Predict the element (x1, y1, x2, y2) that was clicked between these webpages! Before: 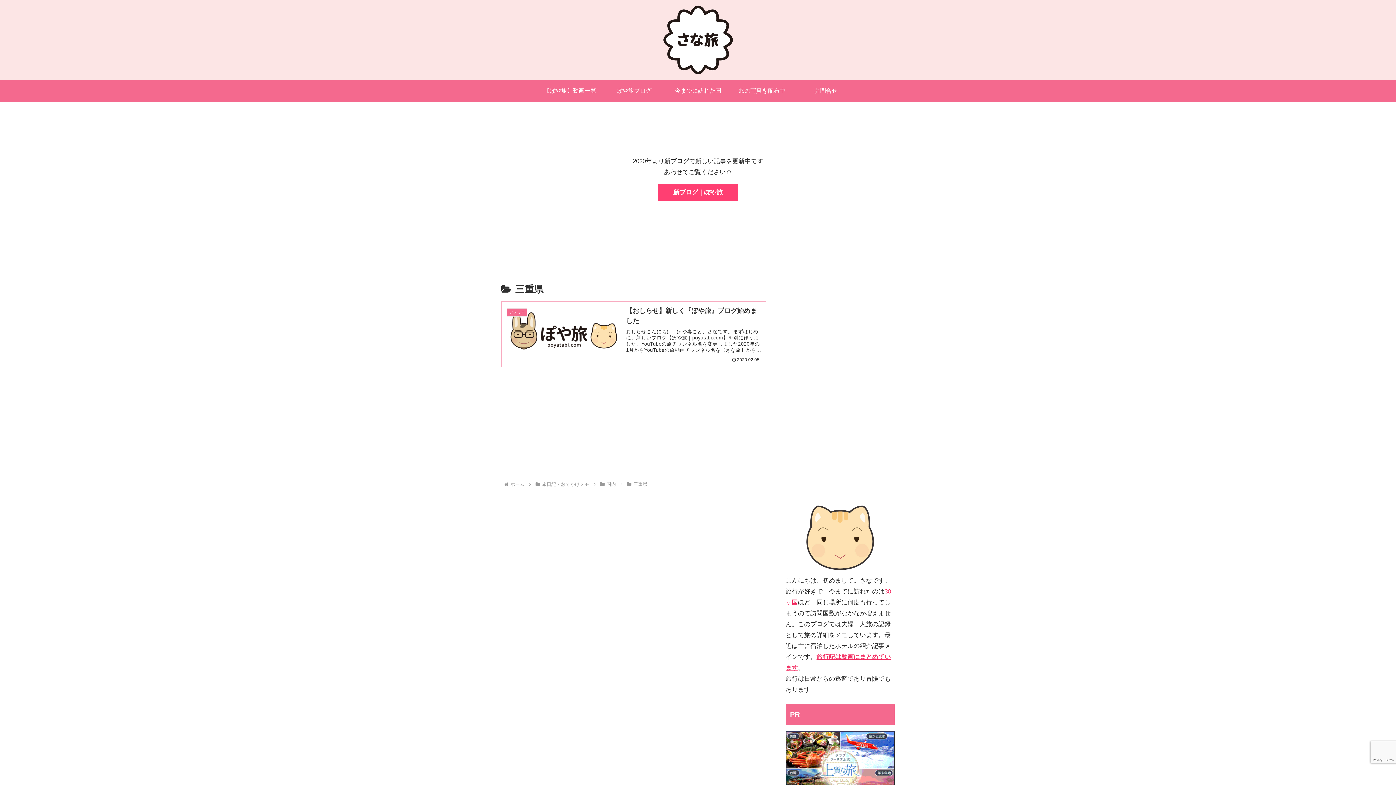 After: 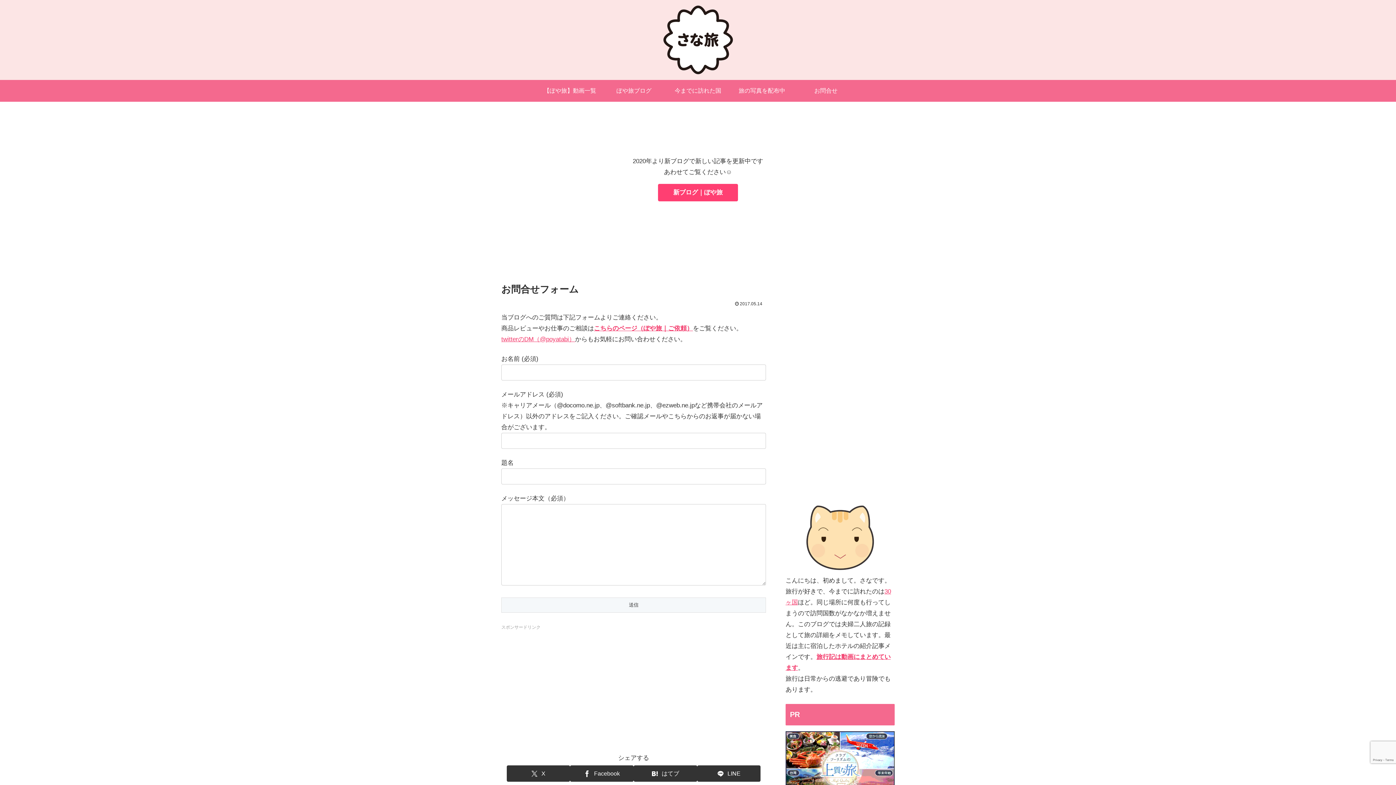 Action: label: お問合せ bbox: (794, 80, 858, 101)